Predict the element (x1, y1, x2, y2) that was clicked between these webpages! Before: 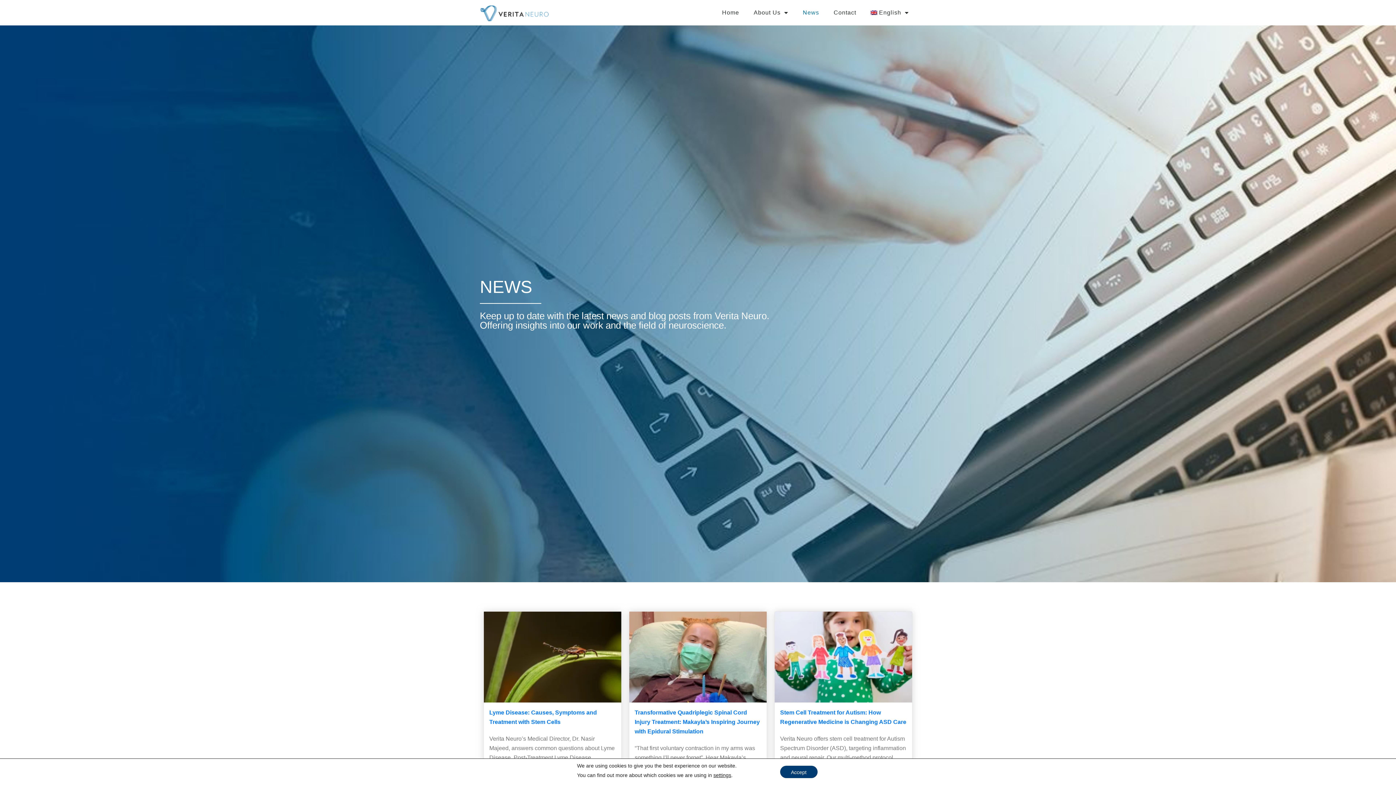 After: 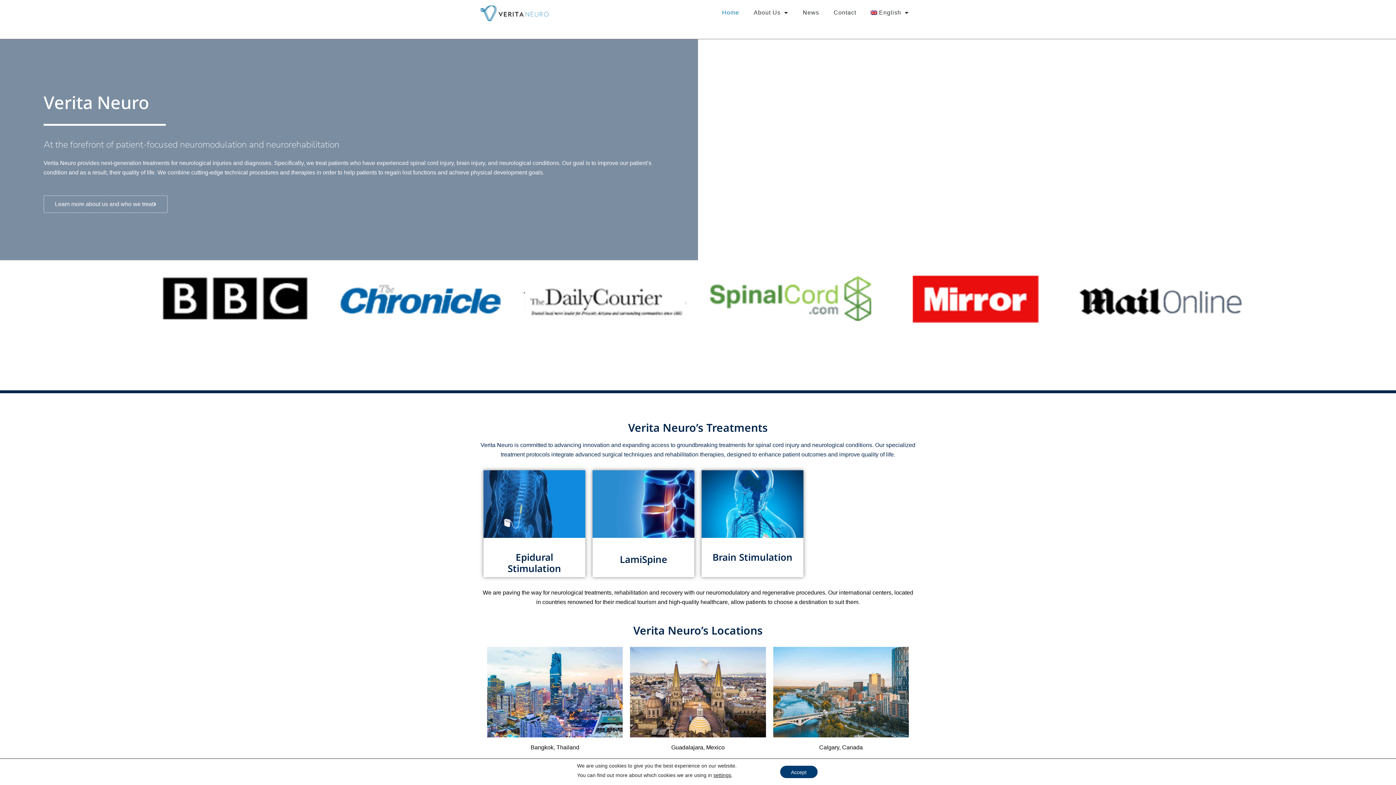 Action: bbox: (480, 2, 549, 23)